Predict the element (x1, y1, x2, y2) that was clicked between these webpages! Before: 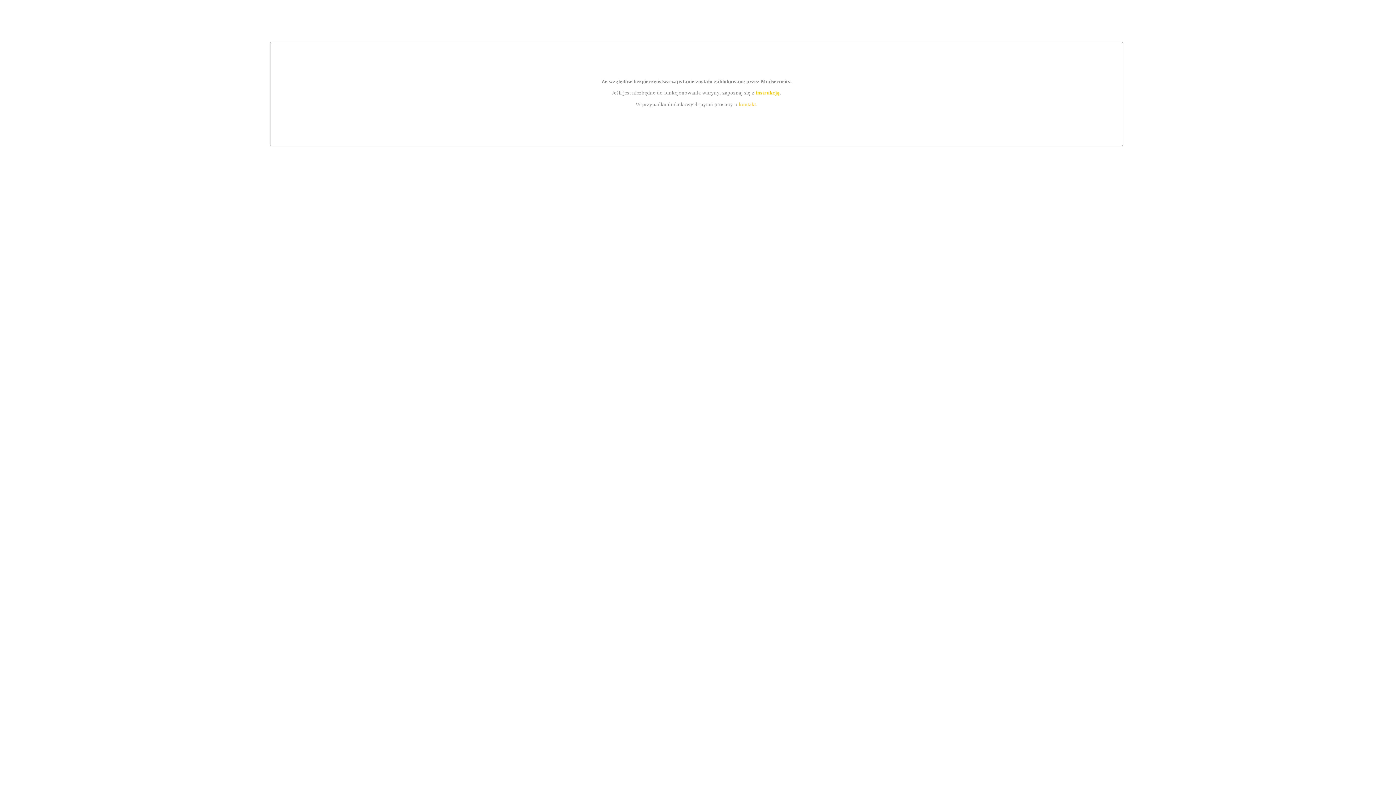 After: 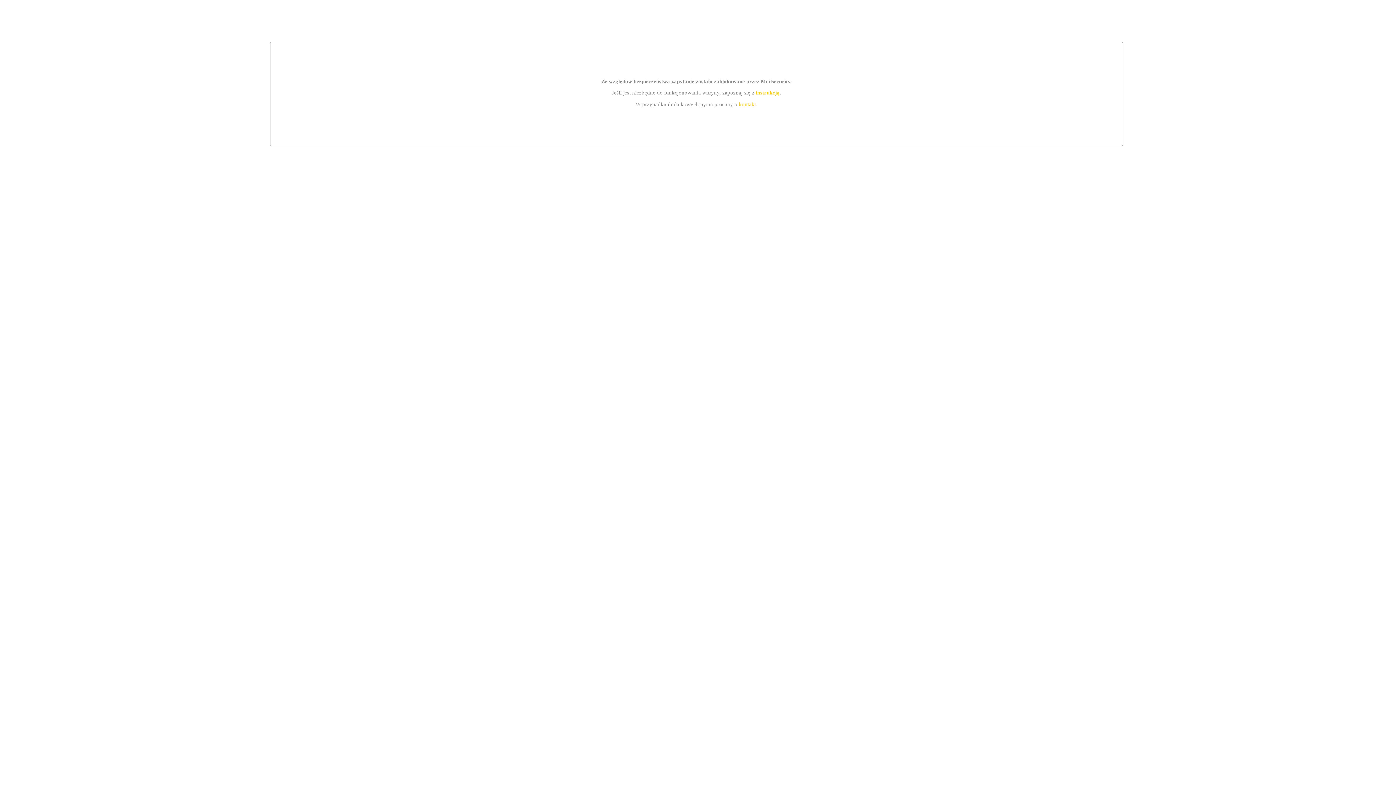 Action: bbox: (739, 101, 756, 107) label: kontakt